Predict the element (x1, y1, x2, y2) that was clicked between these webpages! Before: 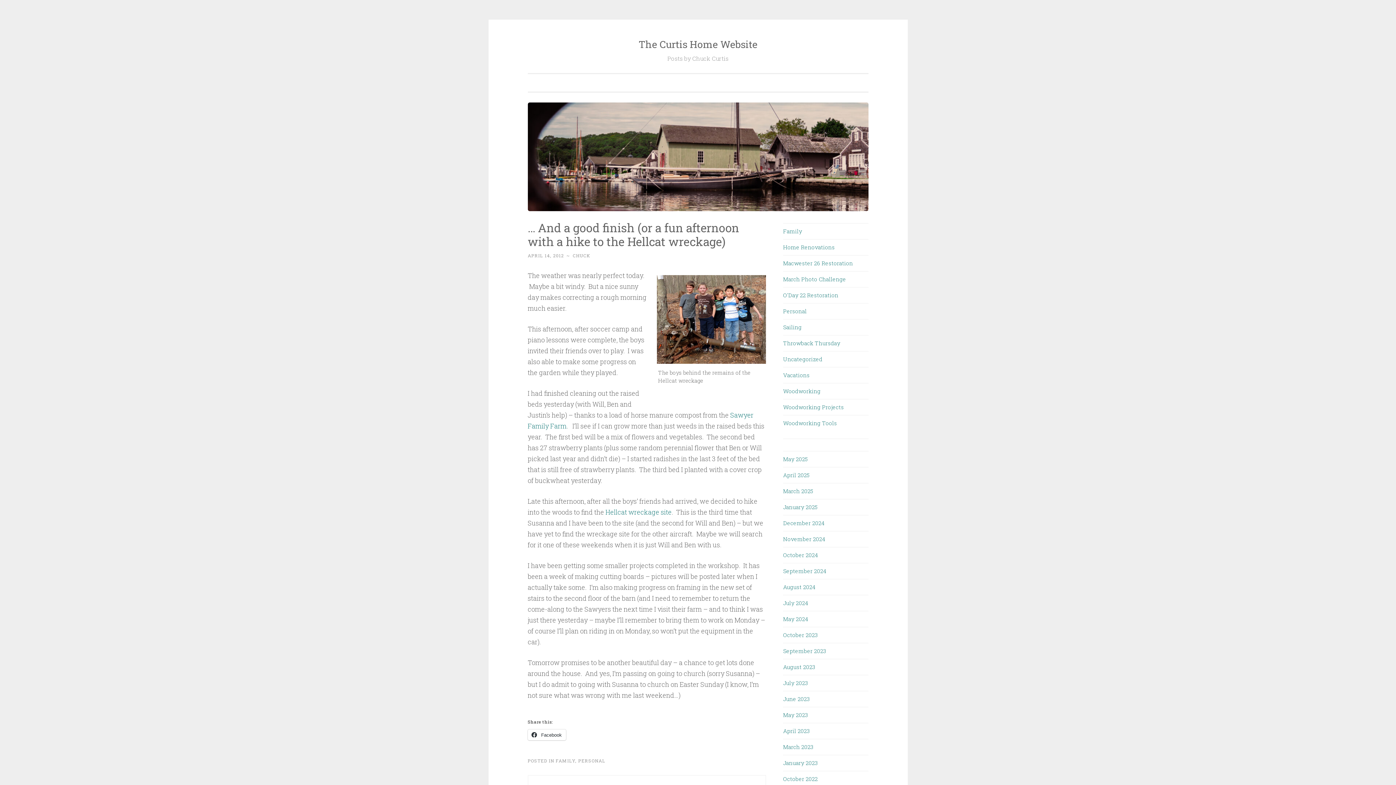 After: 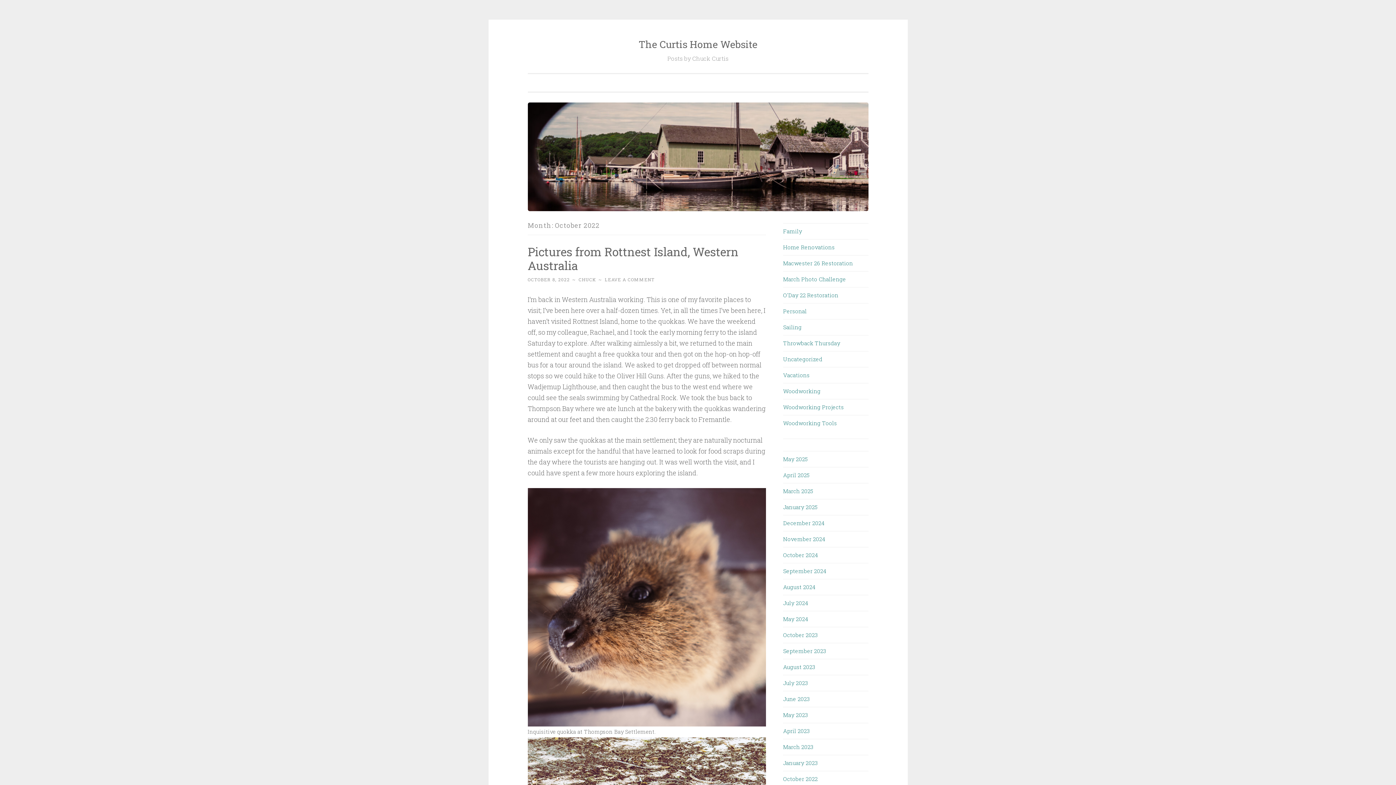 Action: label: October 2022 bbox: (783, 775, 817, 782)